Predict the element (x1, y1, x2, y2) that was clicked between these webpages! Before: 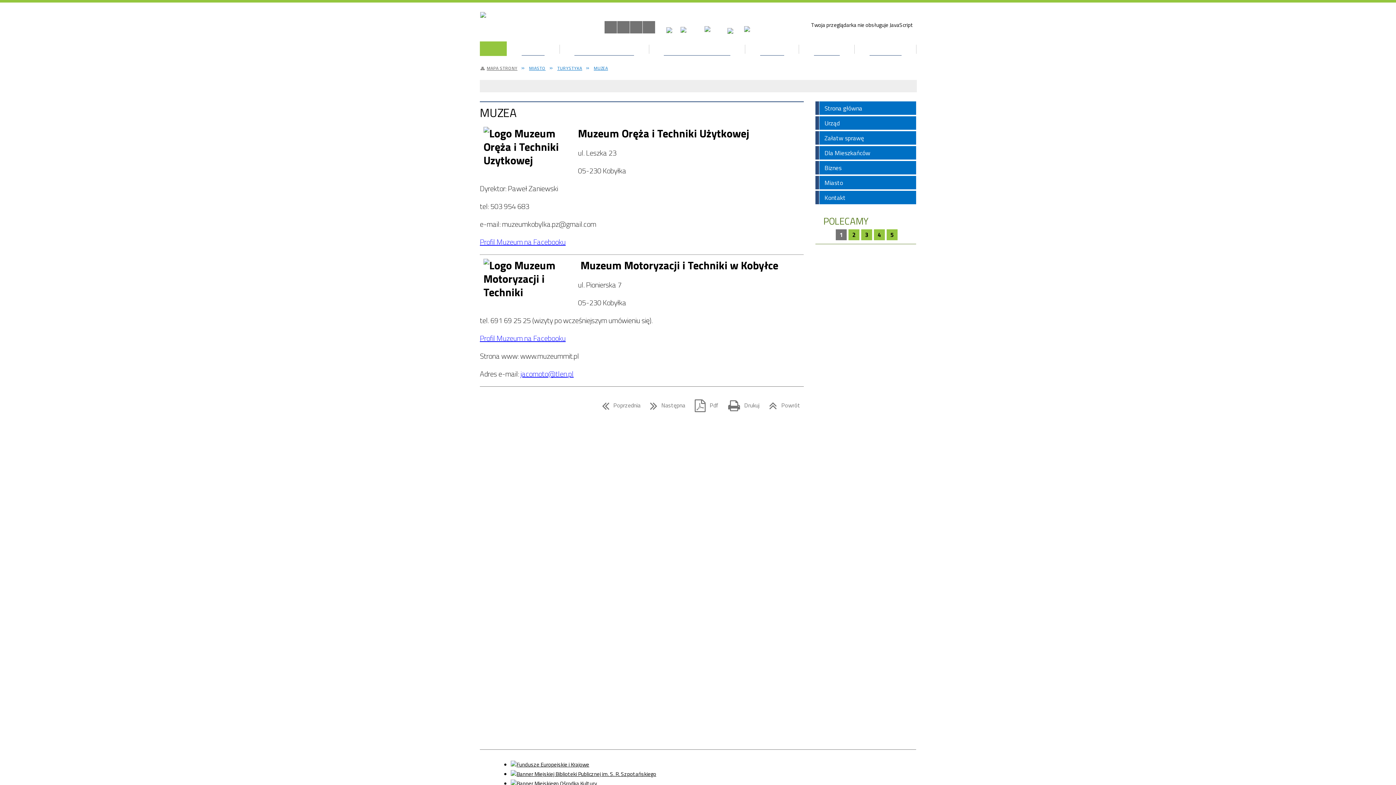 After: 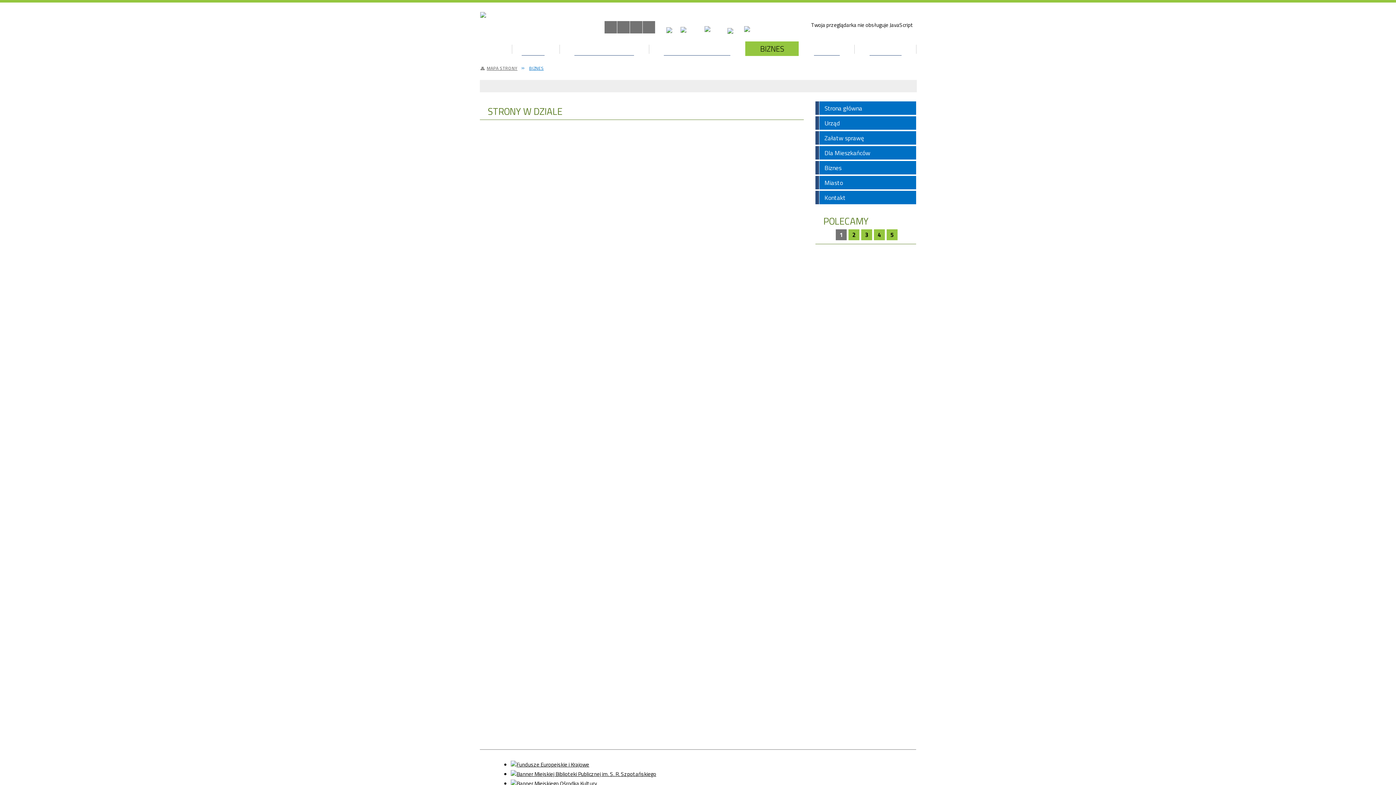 Action: label: BIZNES bbox: (745, 41, 799, 56)